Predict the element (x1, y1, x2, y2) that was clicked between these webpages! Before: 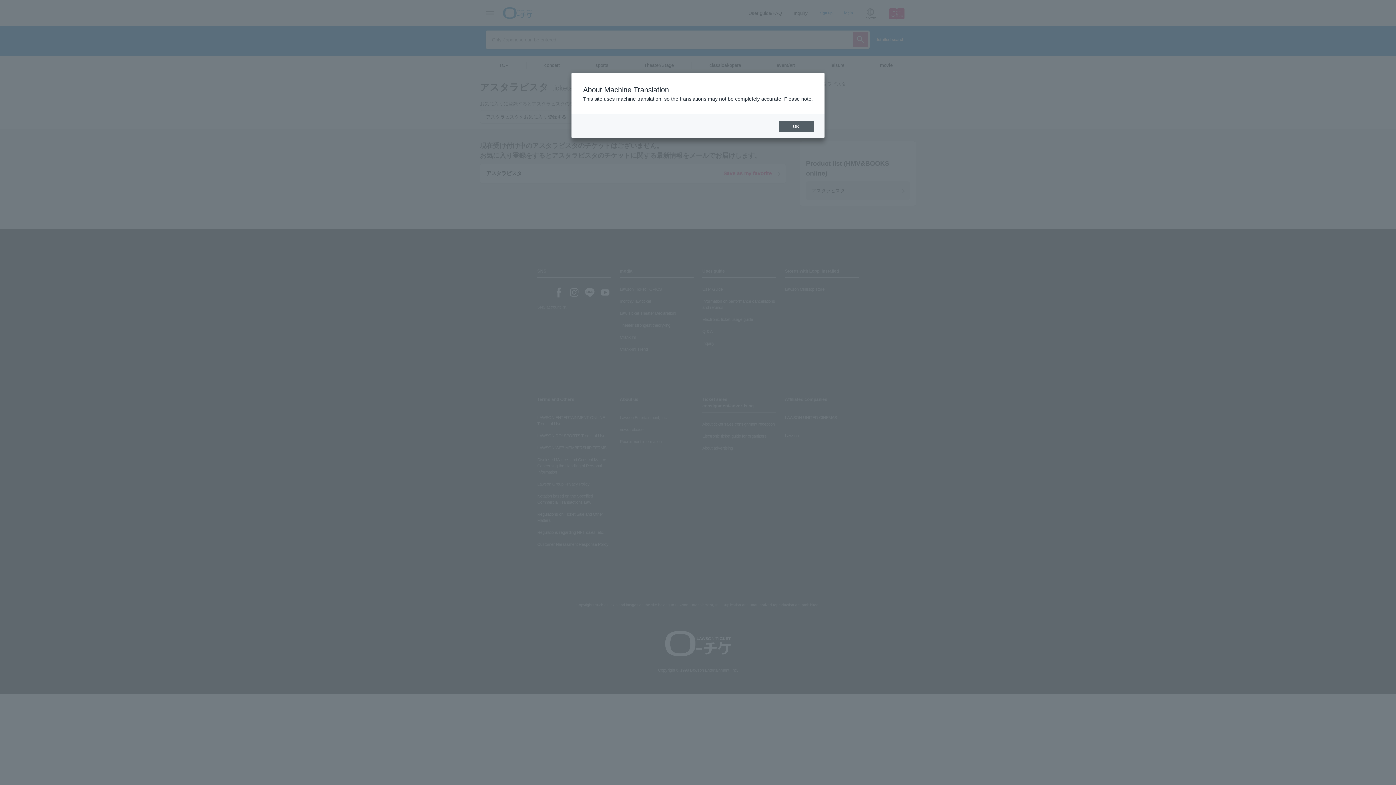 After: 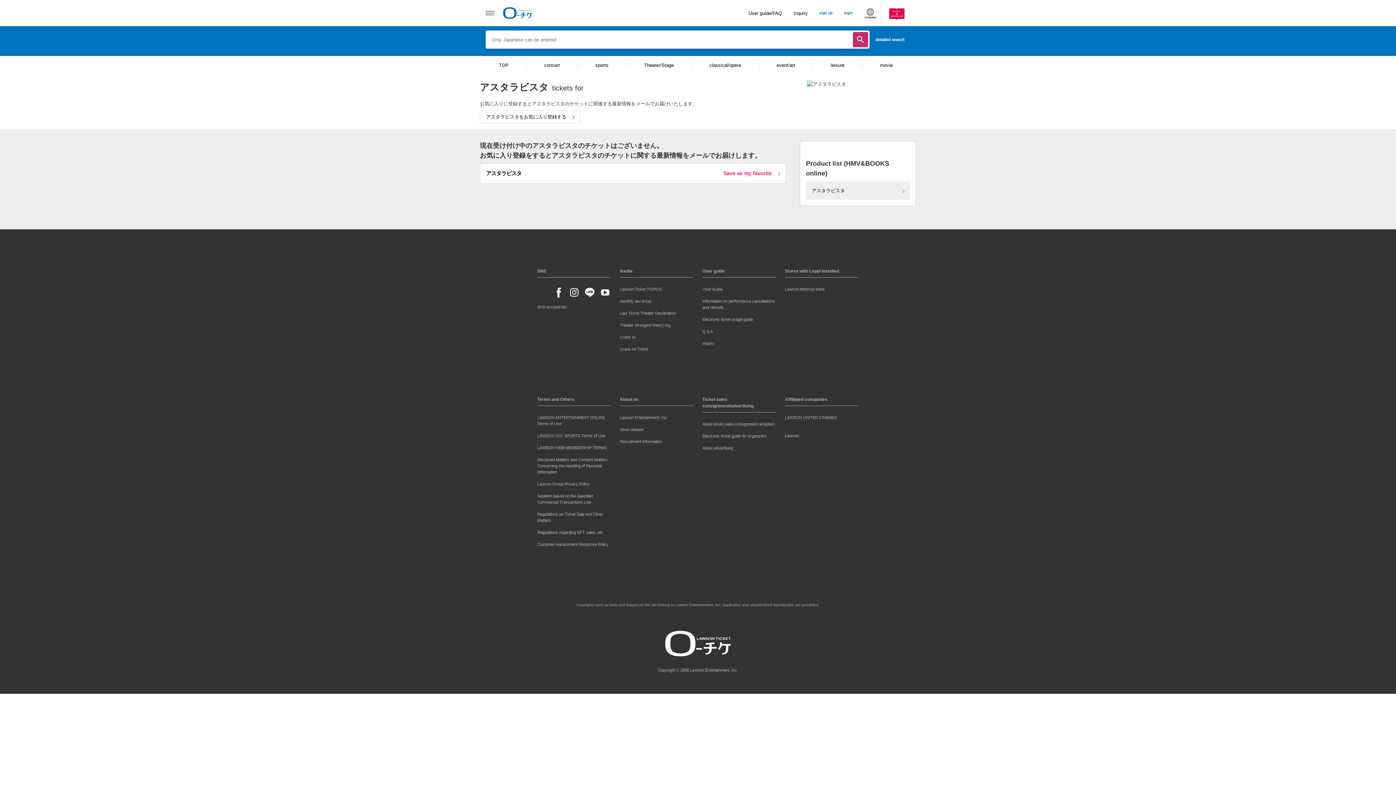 Action: label: OK bbox: (778, 120, 813, 132)